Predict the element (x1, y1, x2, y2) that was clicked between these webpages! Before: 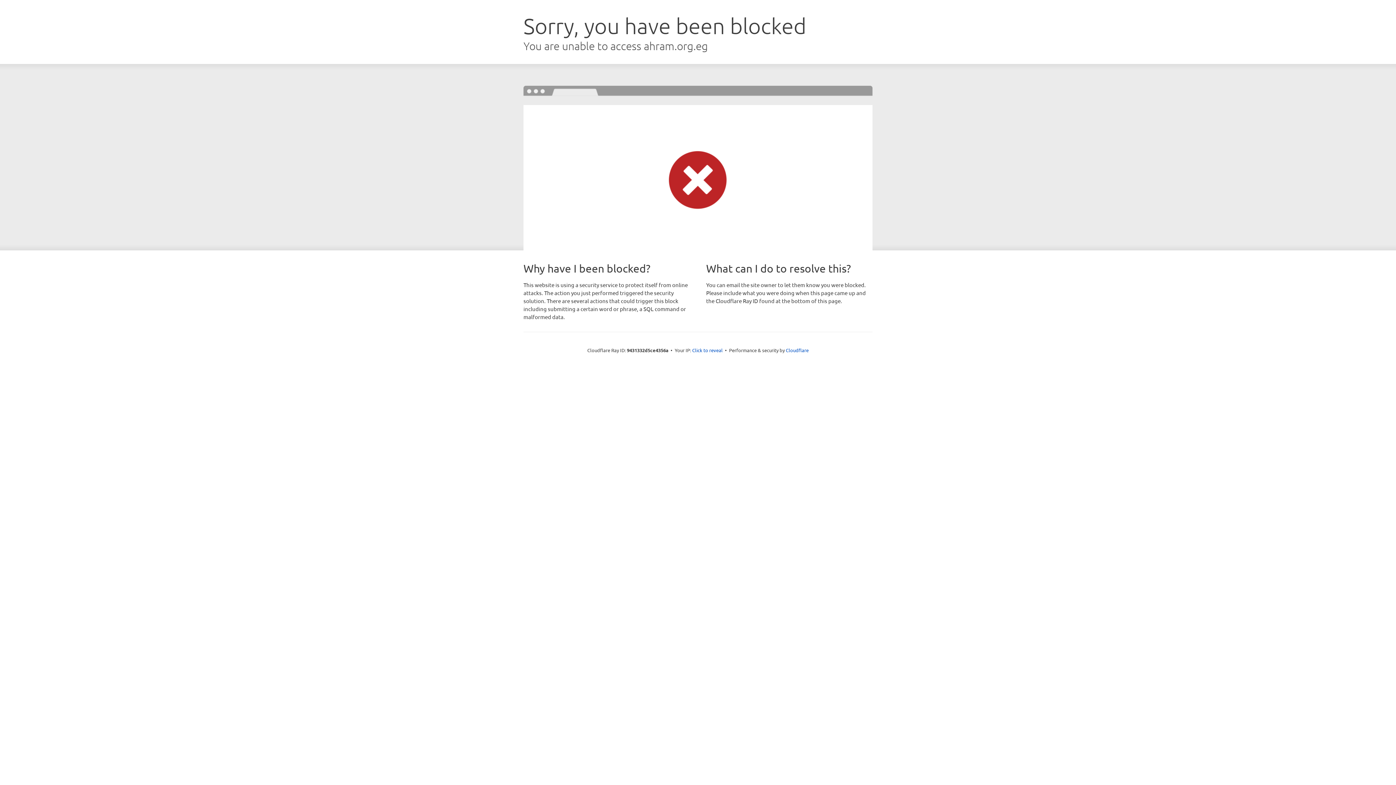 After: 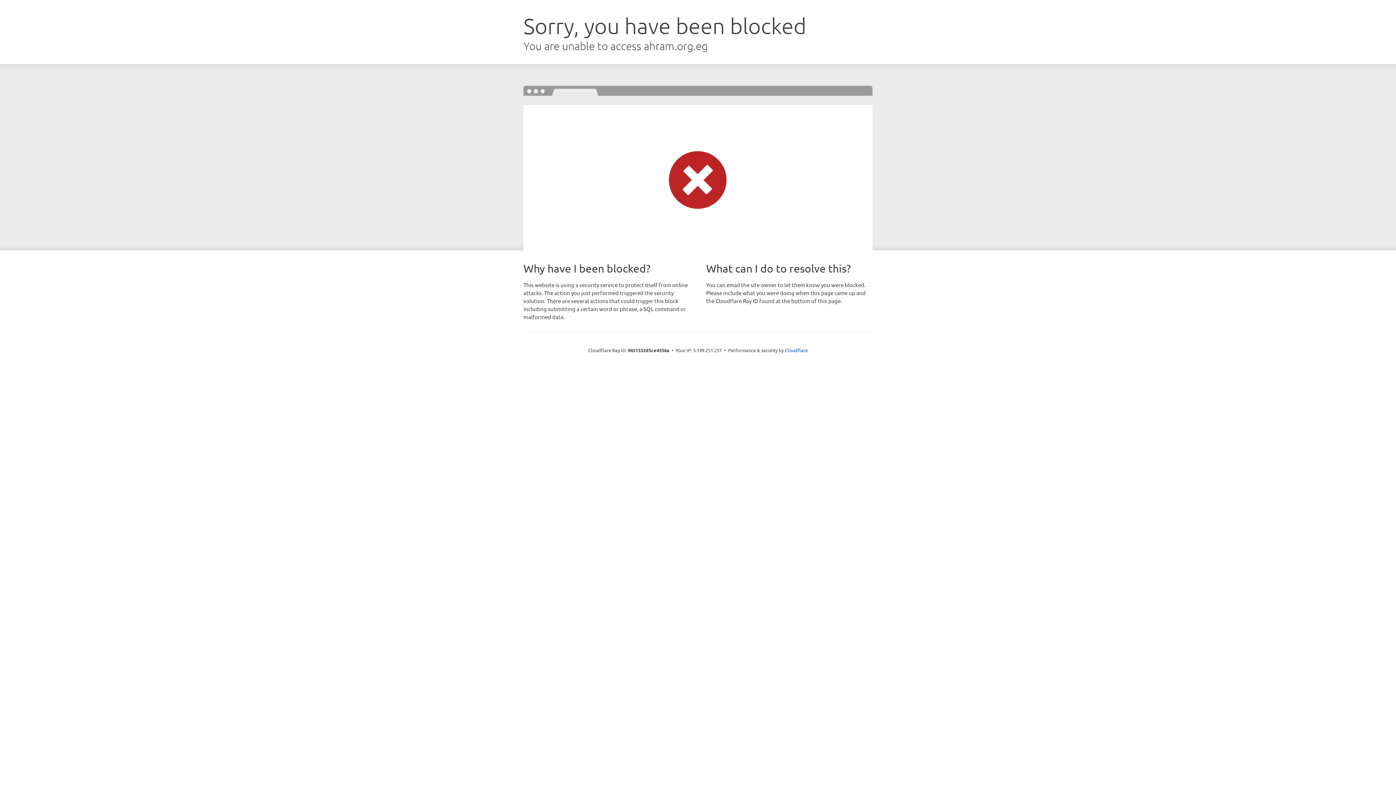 Action: label: Click to reveal bbox: (692, 346, 722, 353)